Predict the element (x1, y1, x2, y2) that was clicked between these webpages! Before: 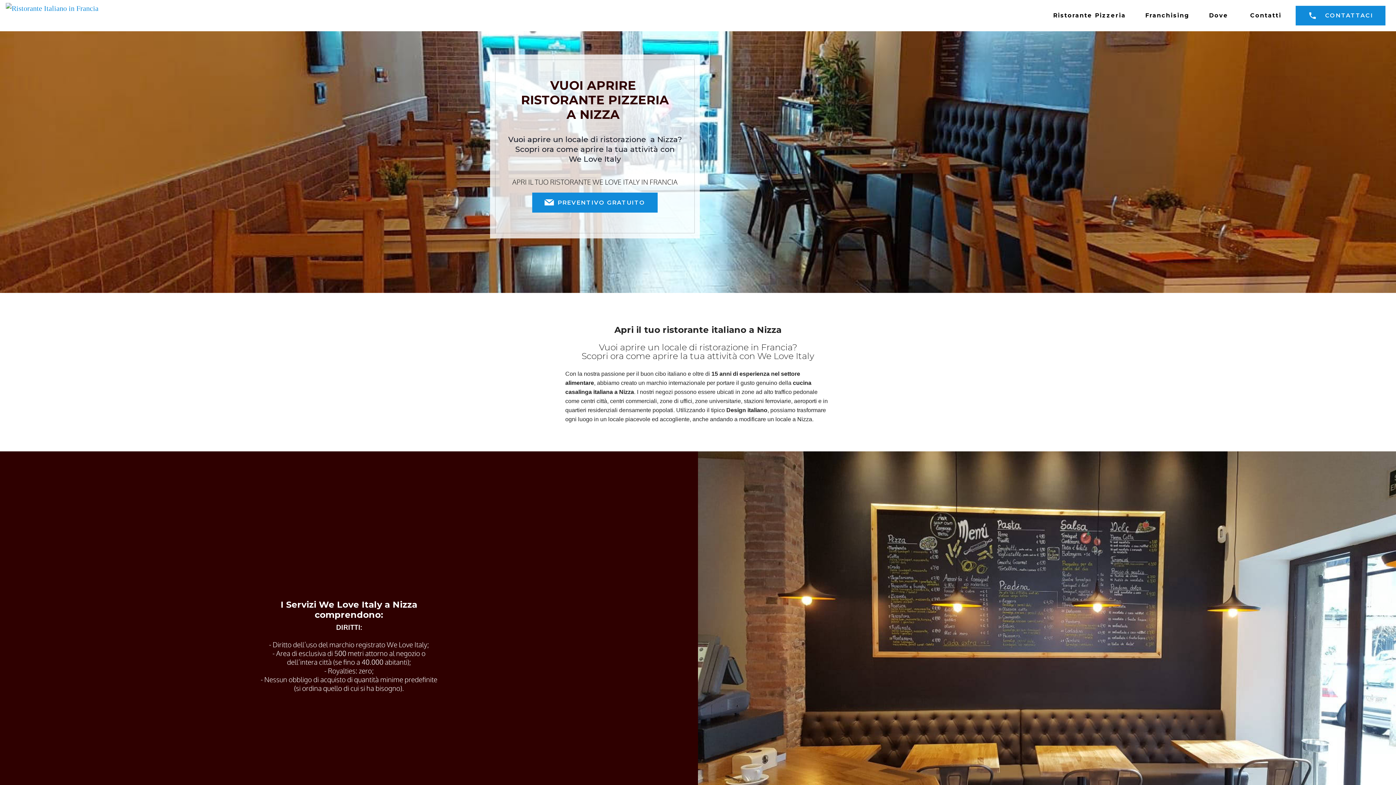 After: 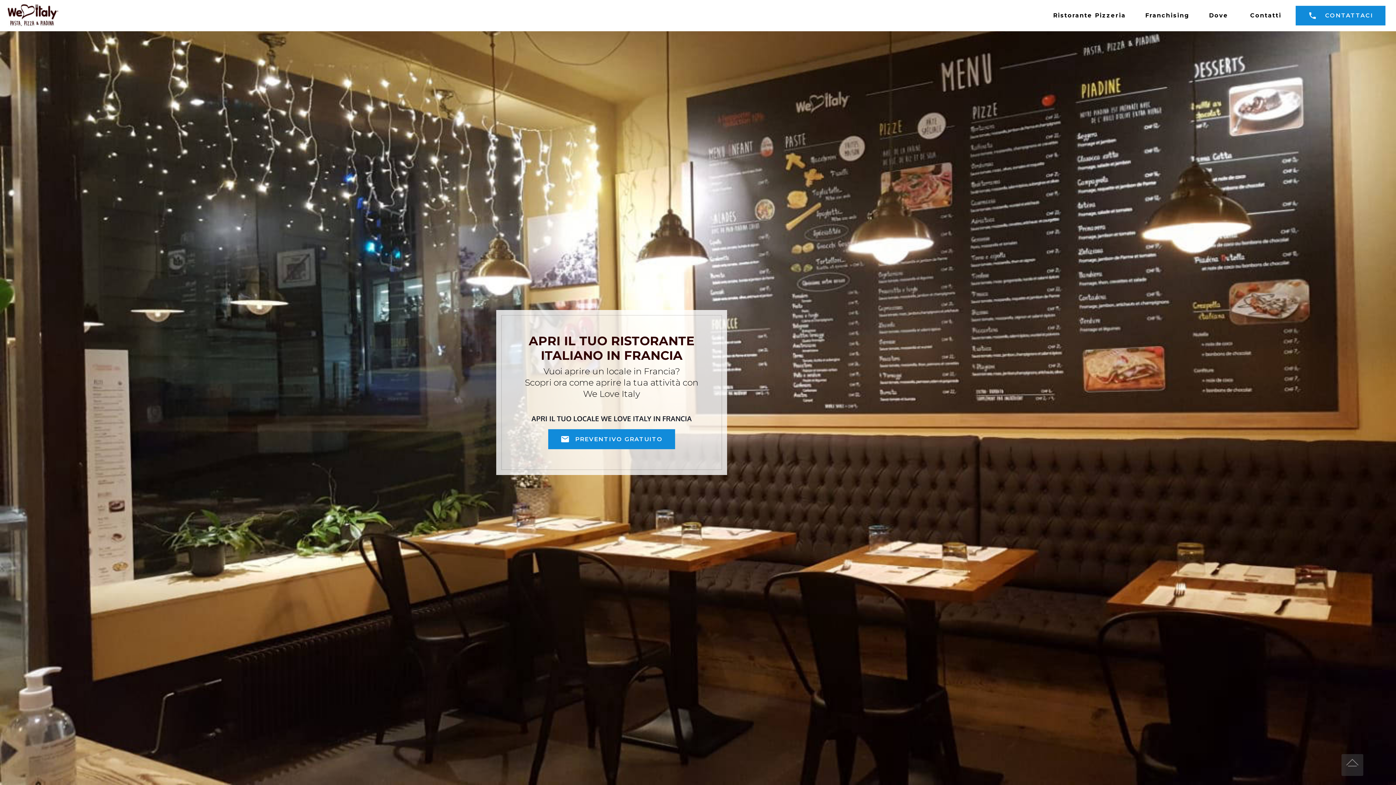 Action: bbox: (5, 2, 98, 28)